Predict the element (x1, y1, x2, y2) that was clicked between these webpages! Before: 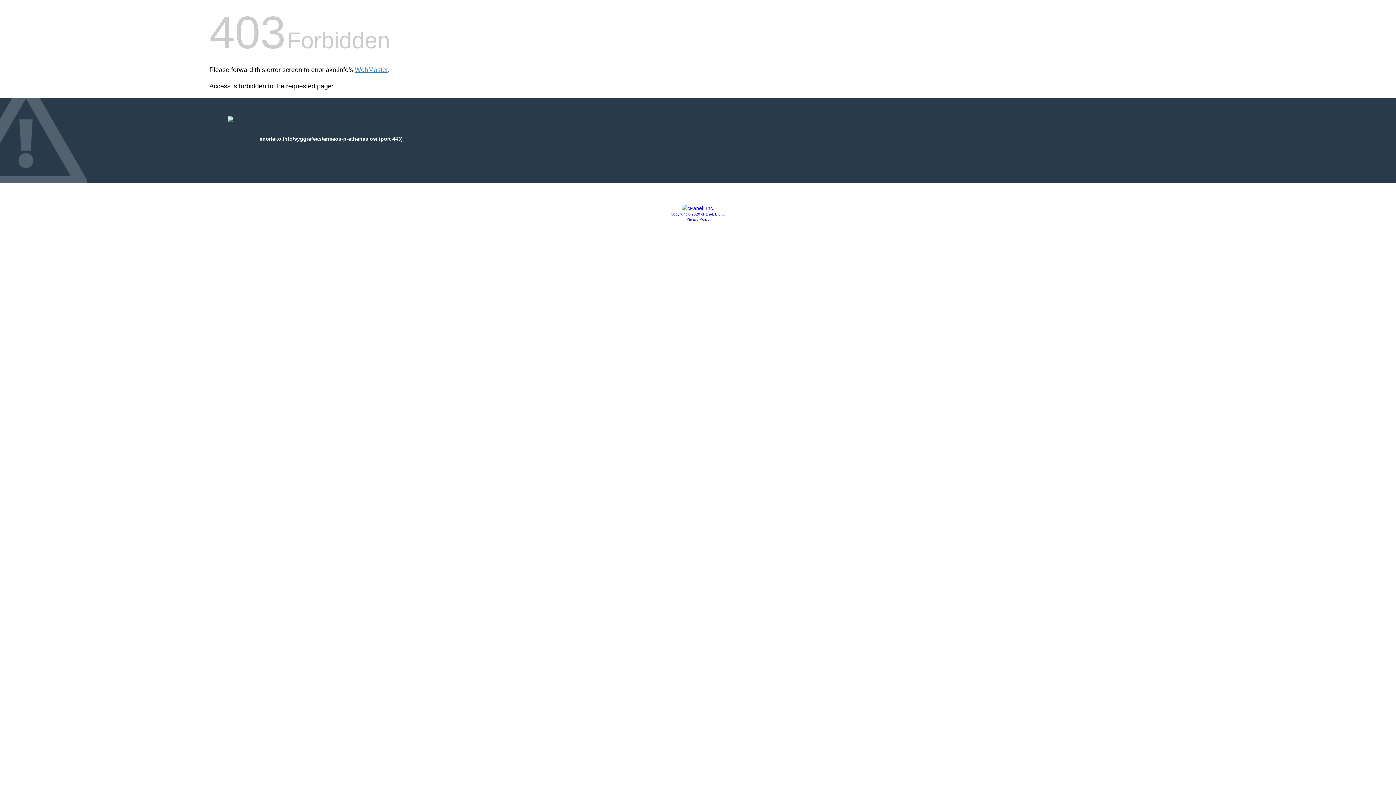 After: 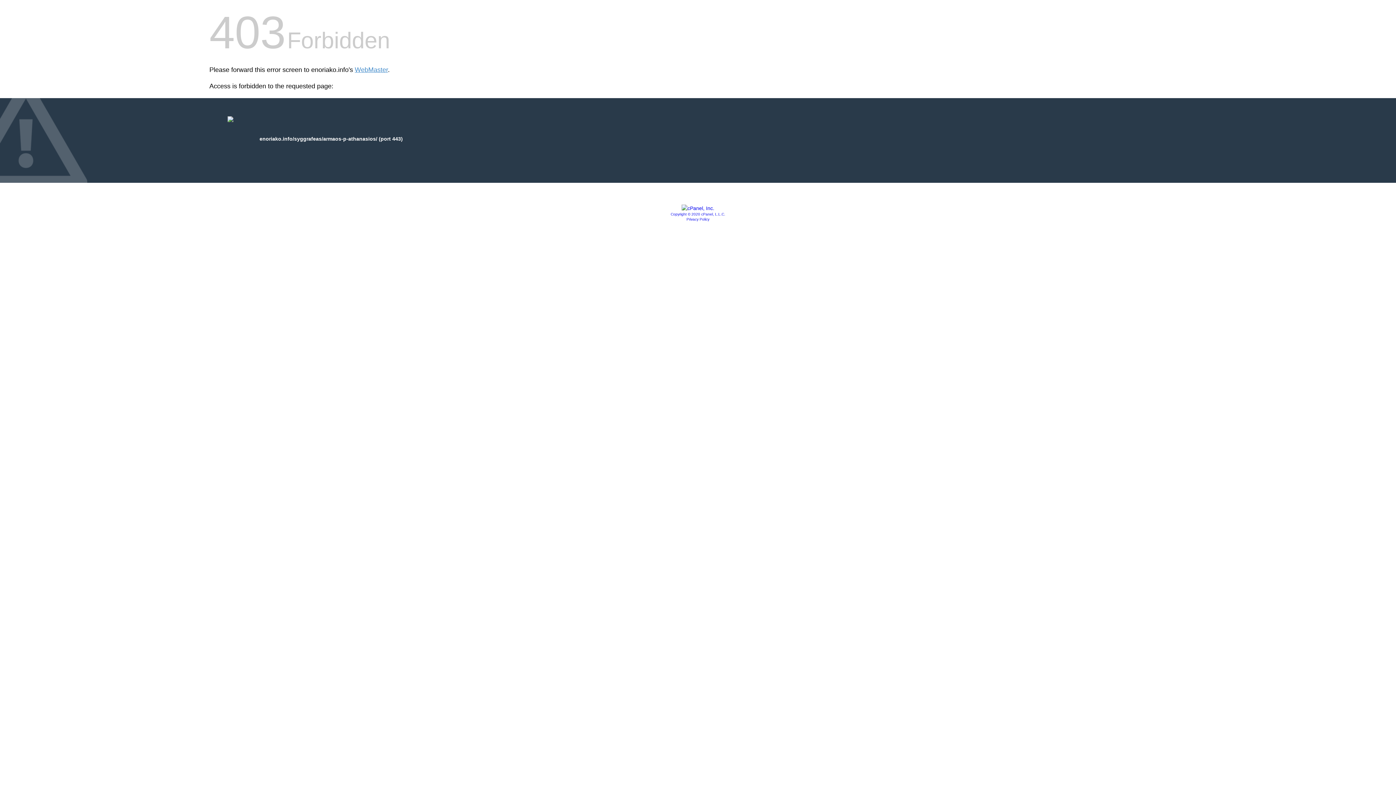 Action: bbox: (681, 205, 714, 211)